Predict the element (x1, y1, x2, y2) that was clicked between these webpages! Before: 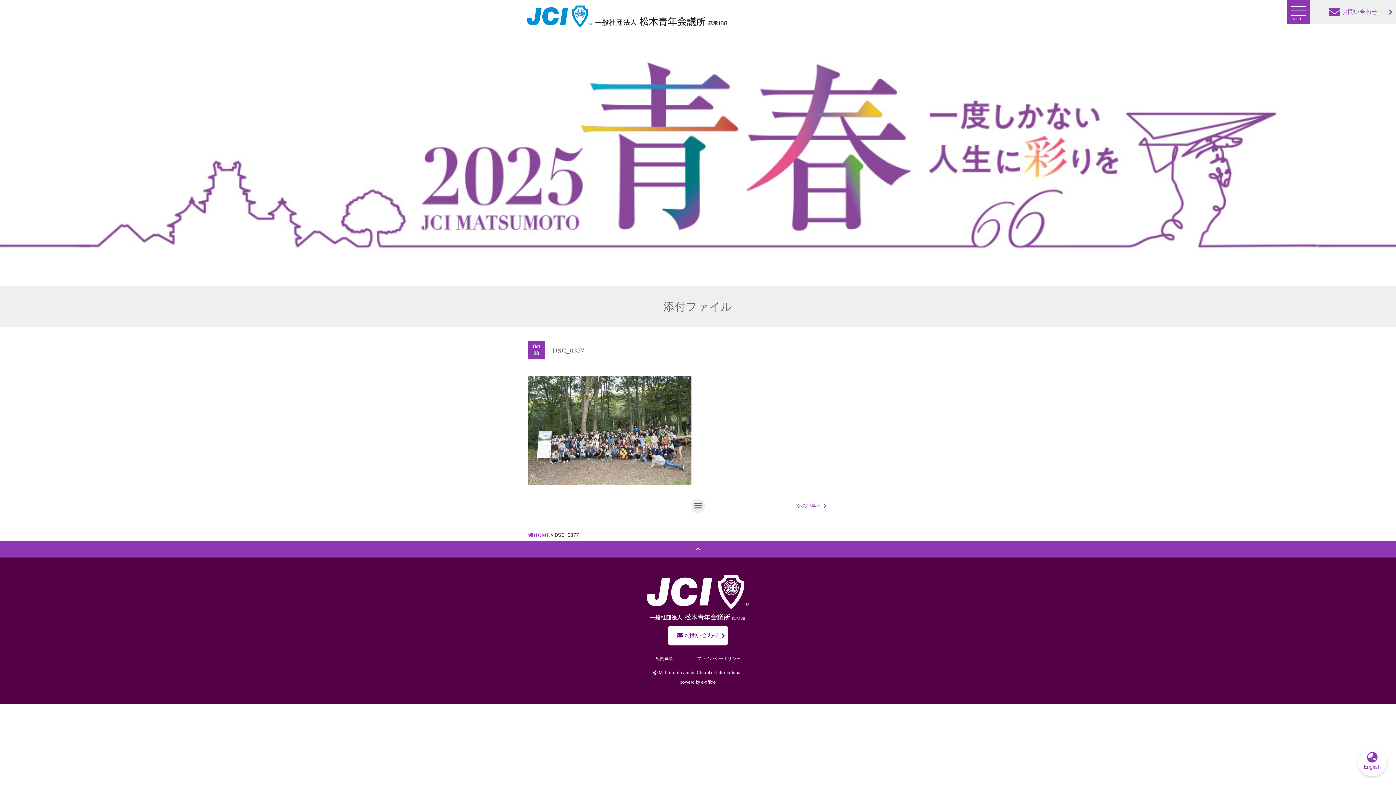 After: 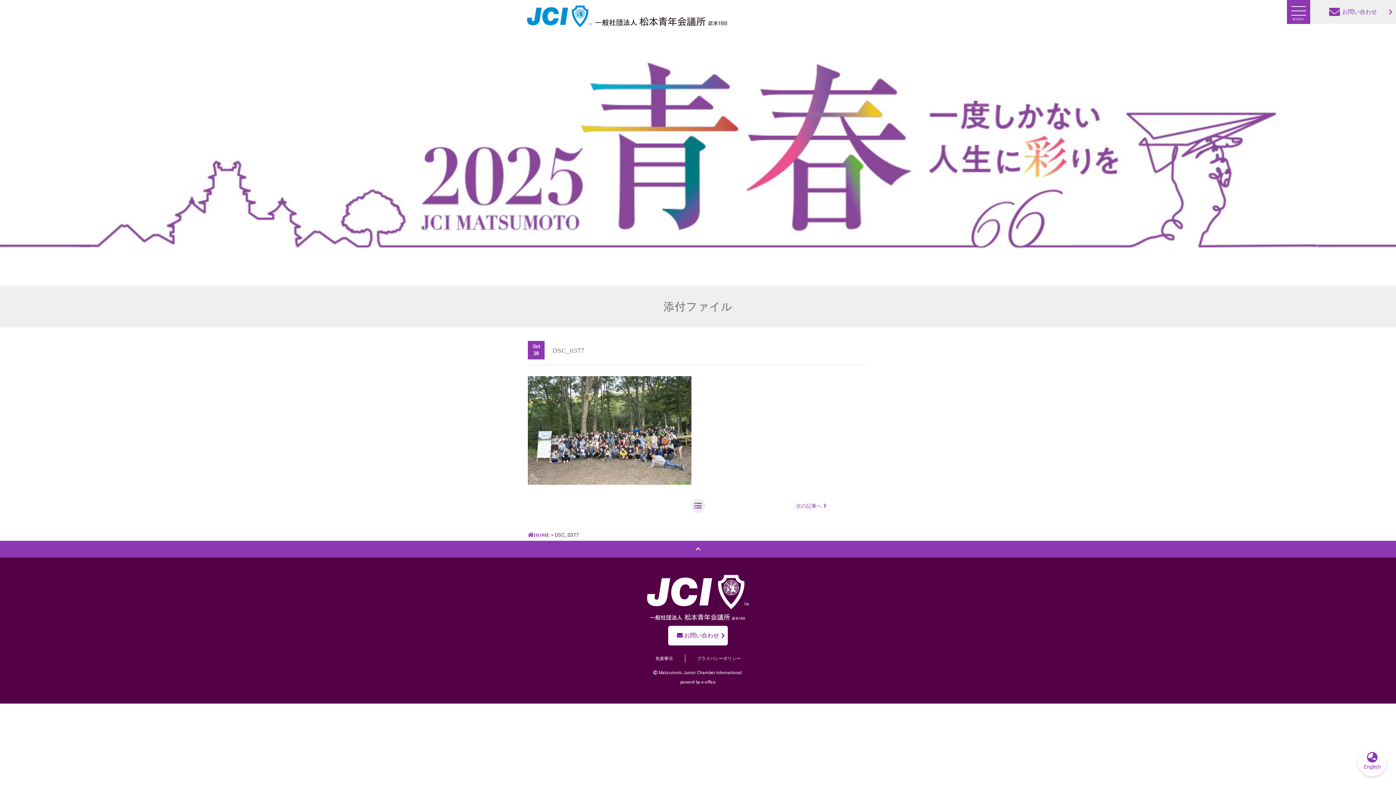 Action: bbox: (754, 495, 868, 516) label: 次の記事へ